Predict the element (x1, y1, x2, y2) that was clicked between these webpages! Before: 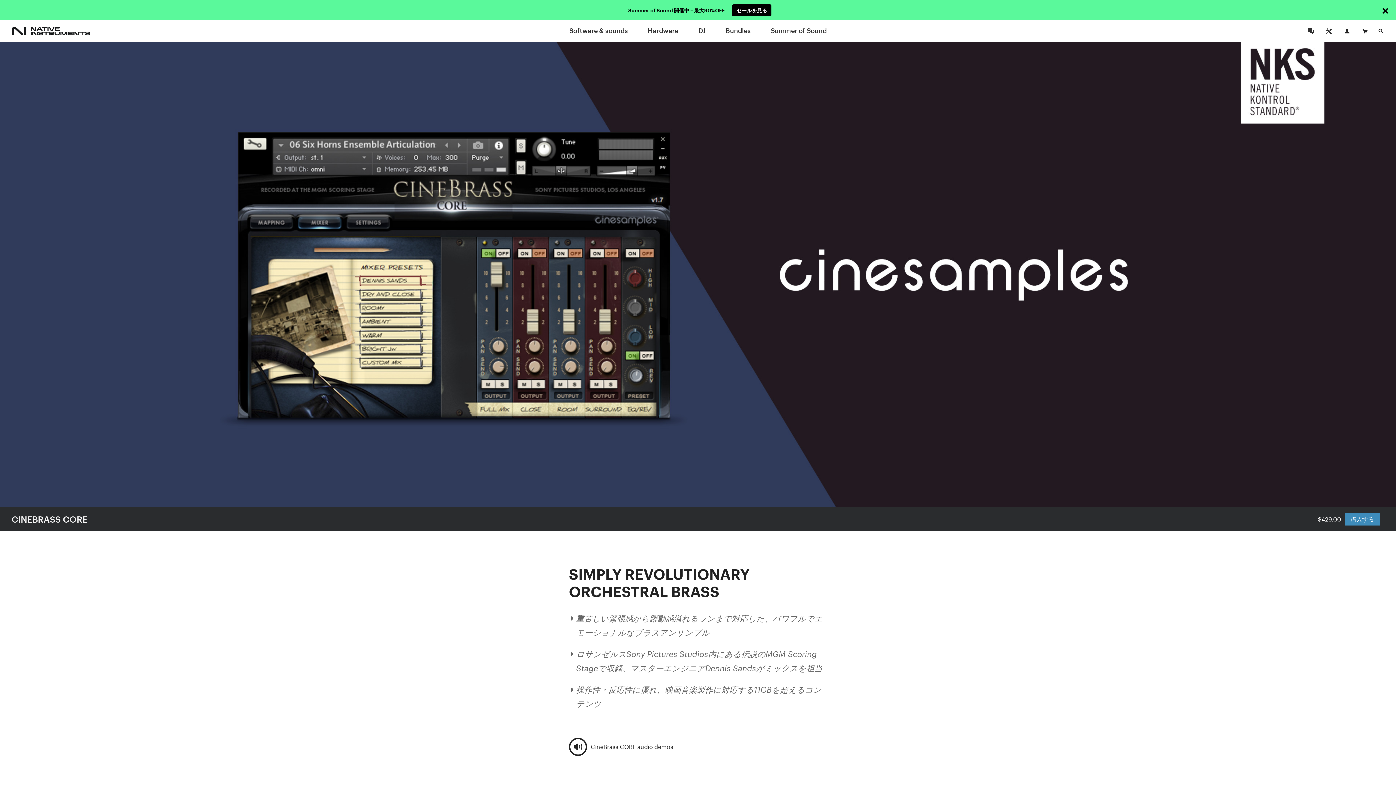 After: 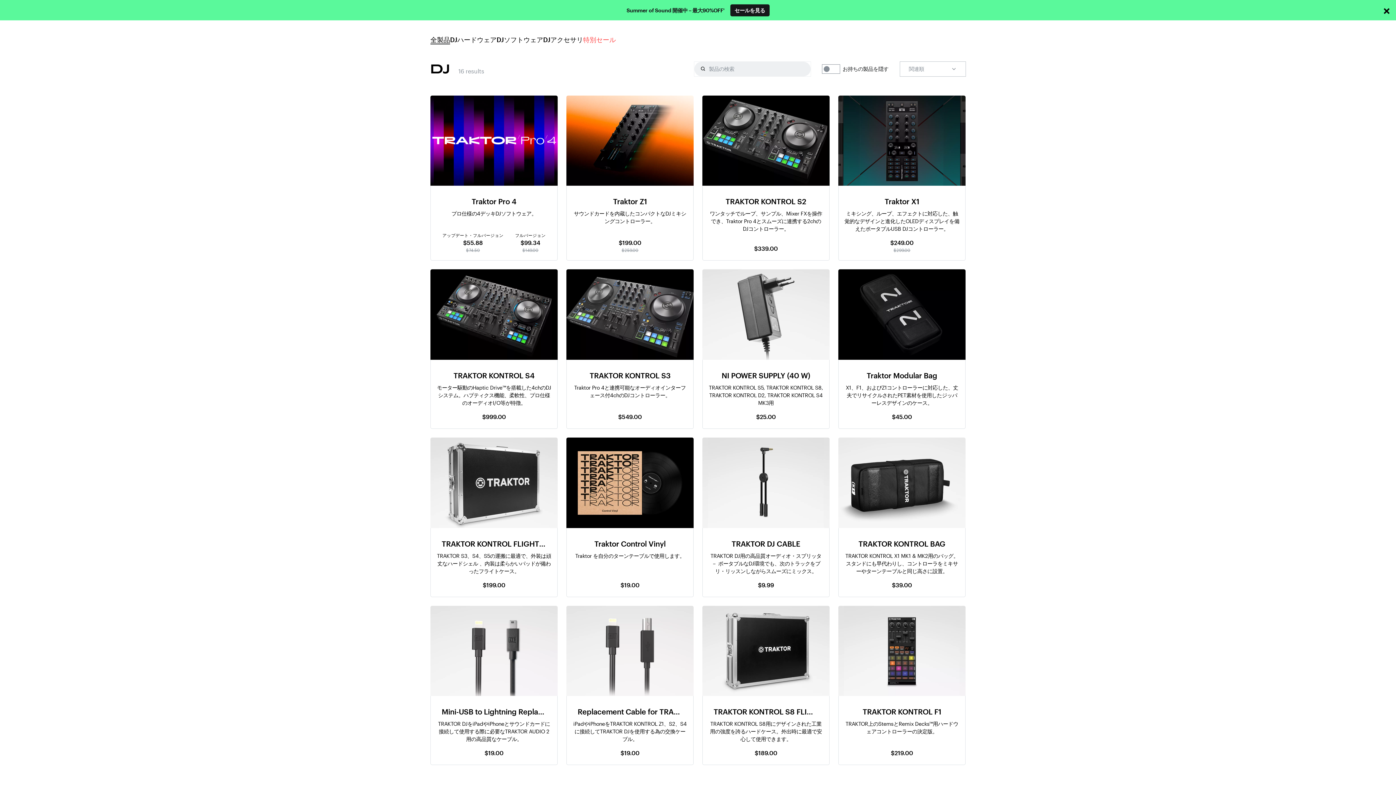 Action: label: DJ bbox: (698, 26, 705, 34)